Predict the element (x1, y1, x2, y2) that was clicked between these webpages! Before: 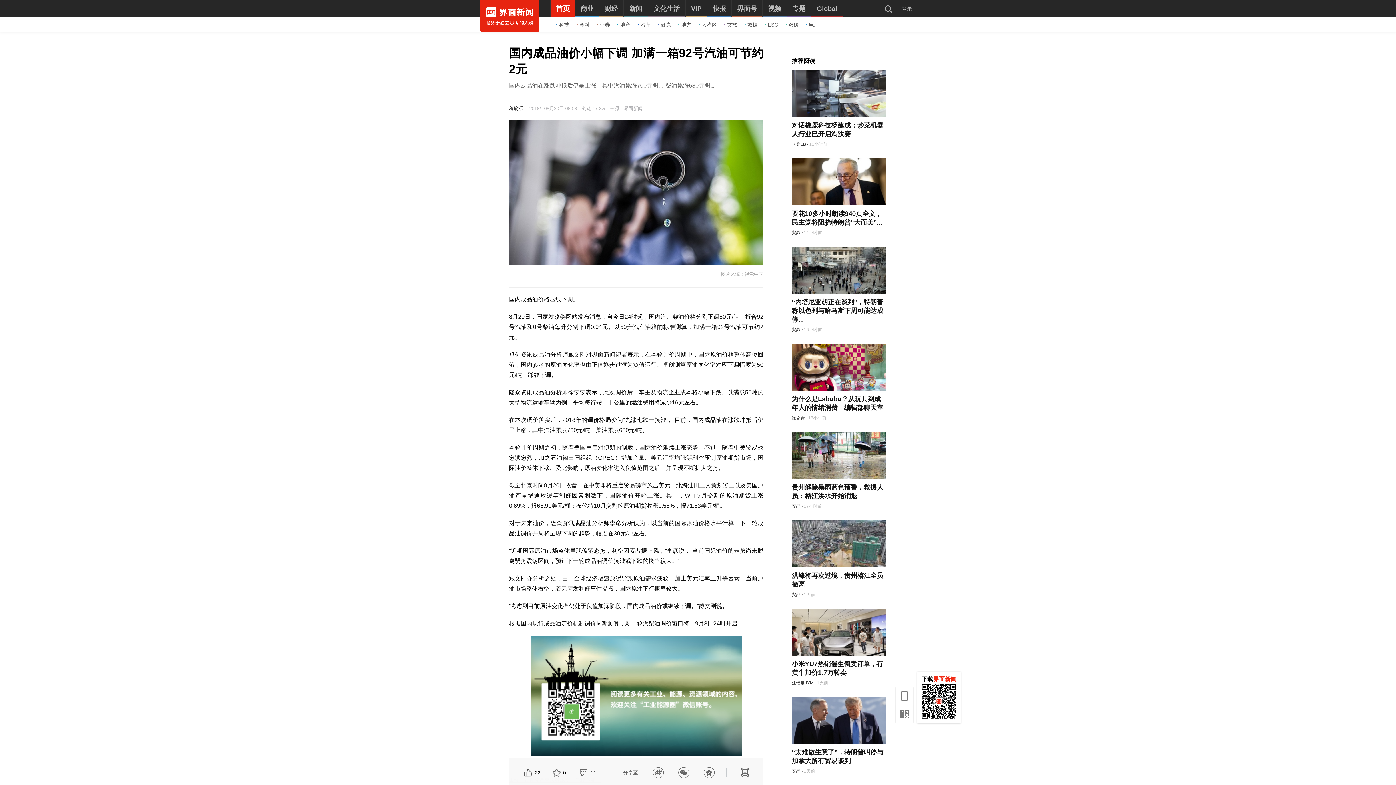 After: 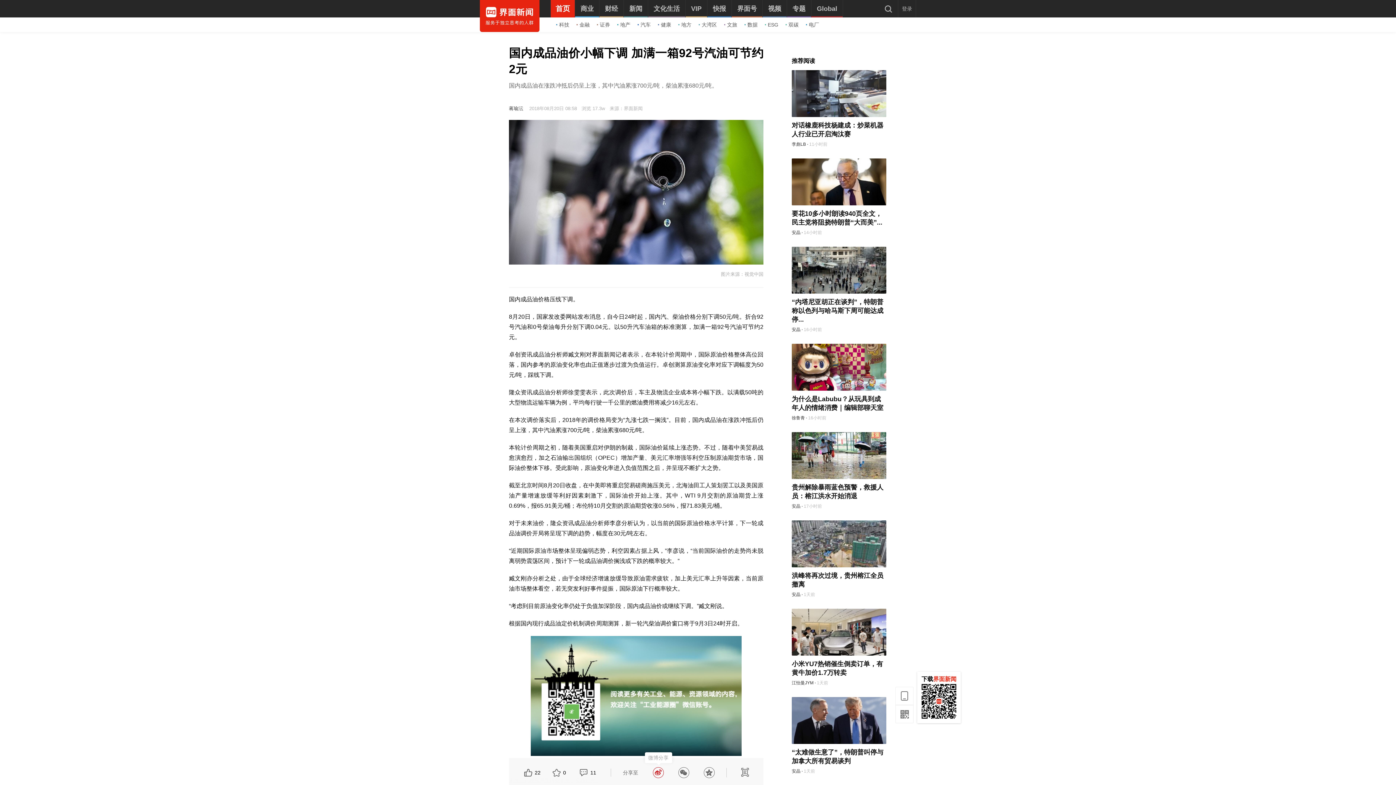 Action: bbox: (652, 767, 663, 778)